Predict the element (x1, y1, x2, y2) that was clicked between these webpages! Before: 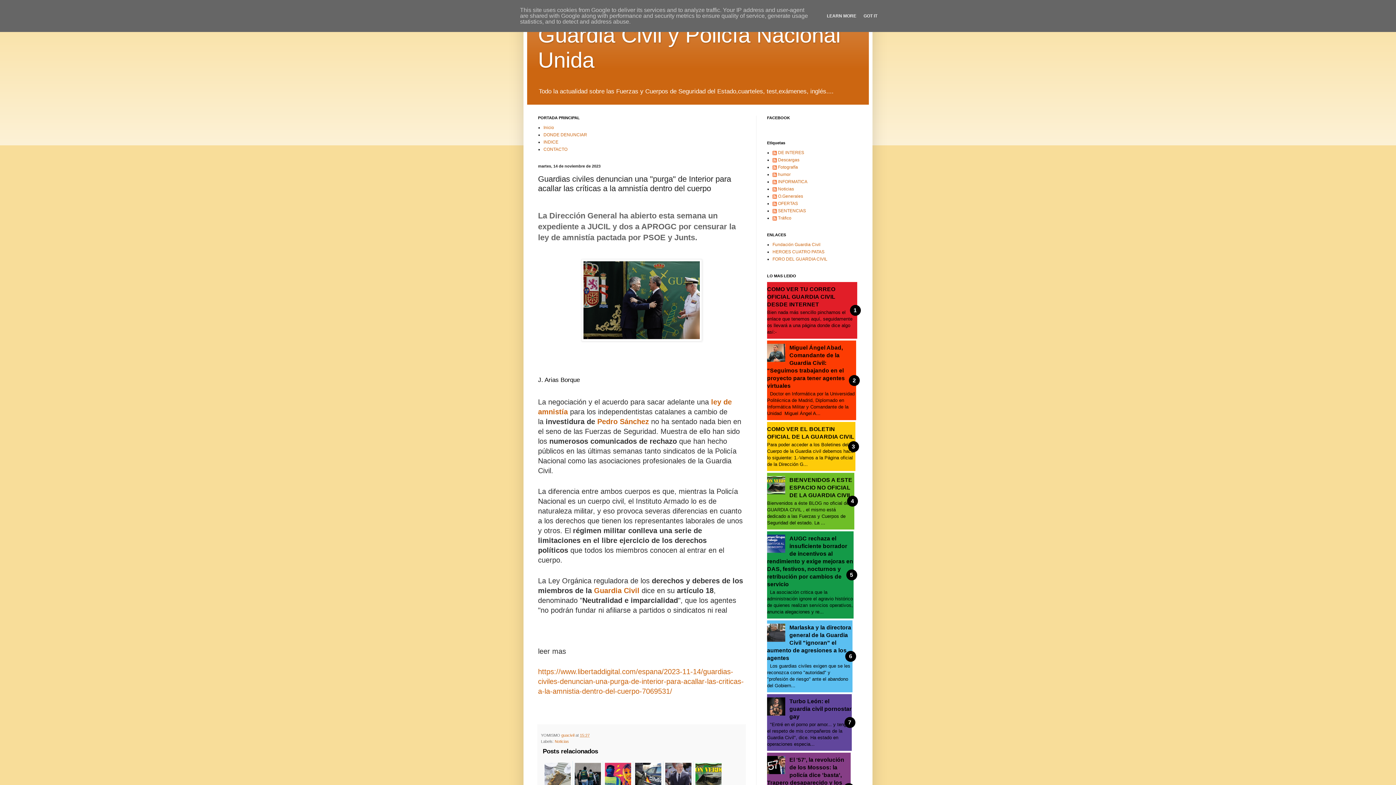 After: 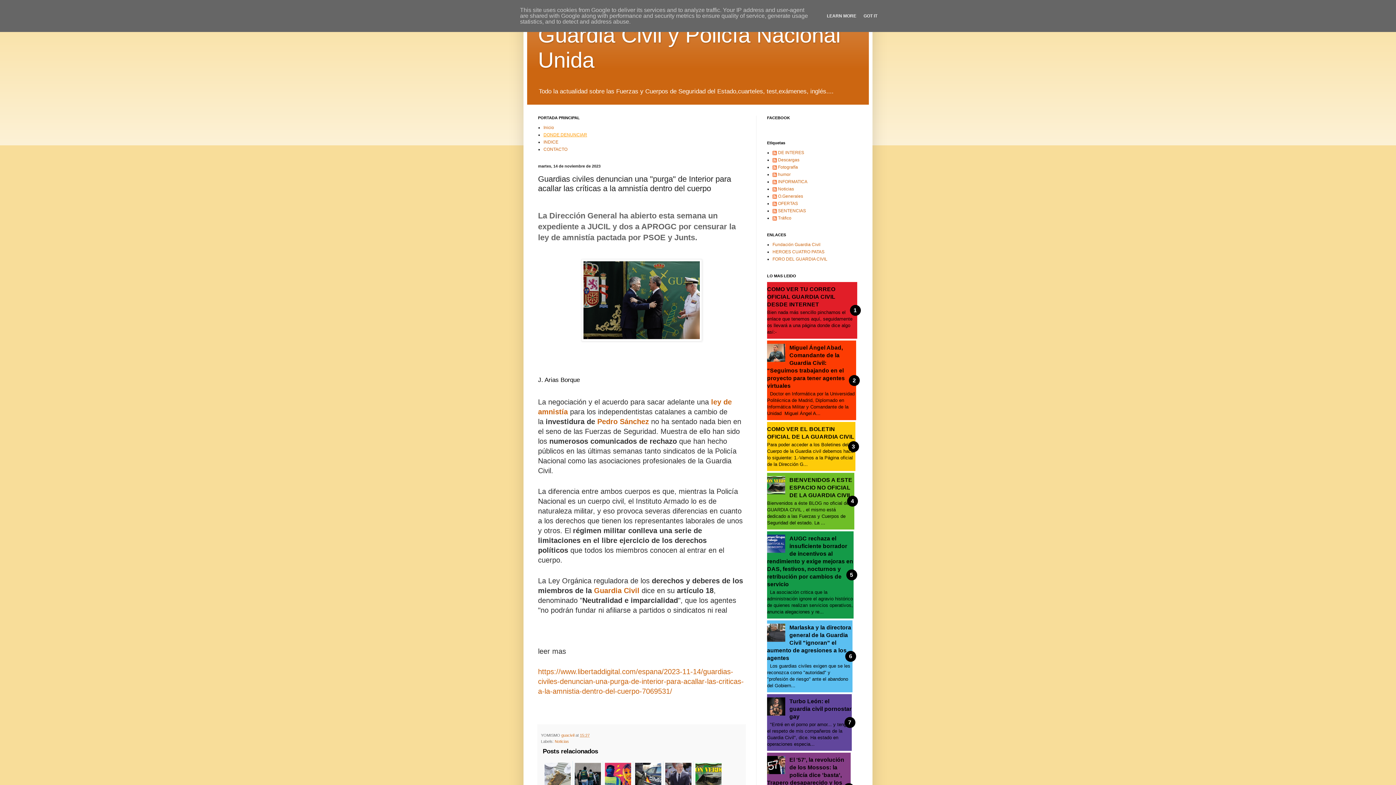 Action: bbox: (543, 132, 587, 137) label: DONDE DENUNCIAR